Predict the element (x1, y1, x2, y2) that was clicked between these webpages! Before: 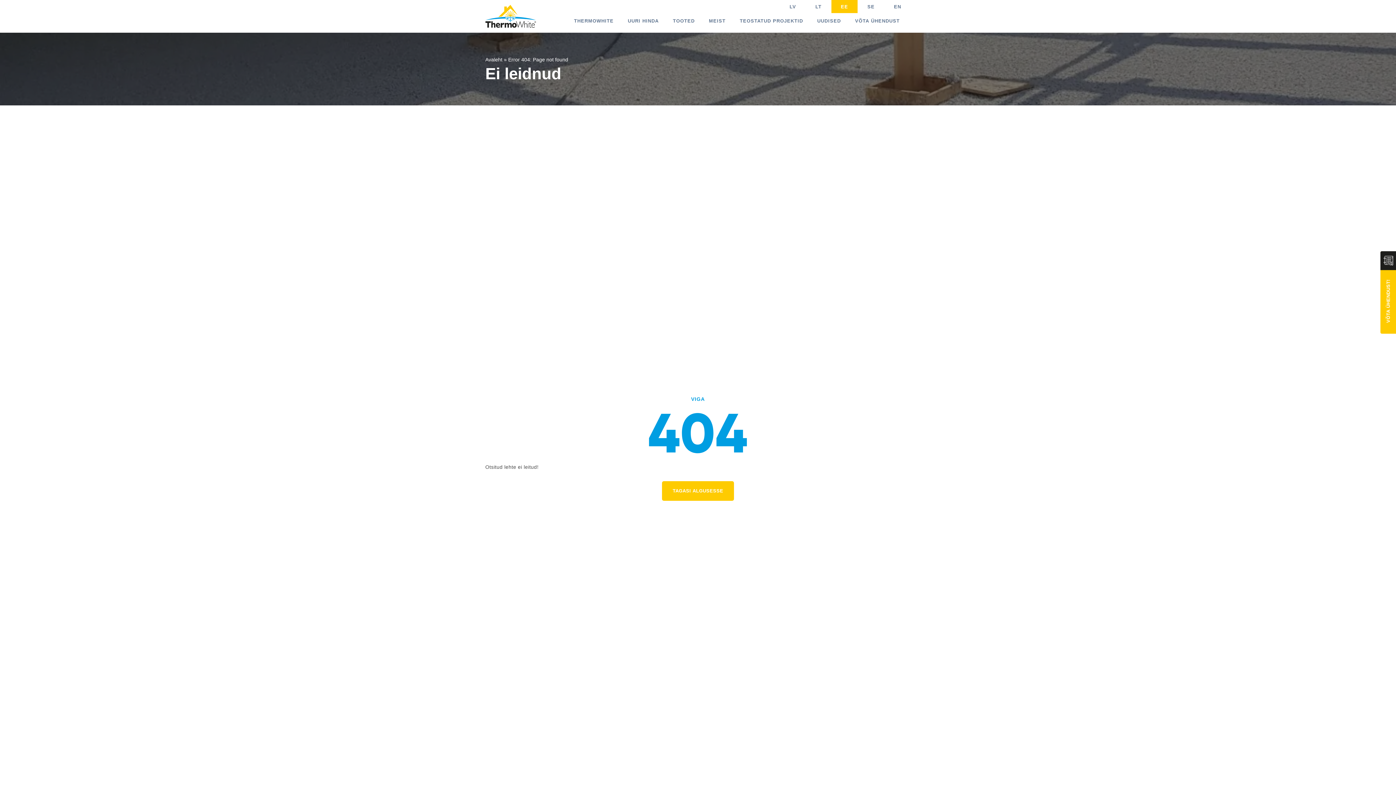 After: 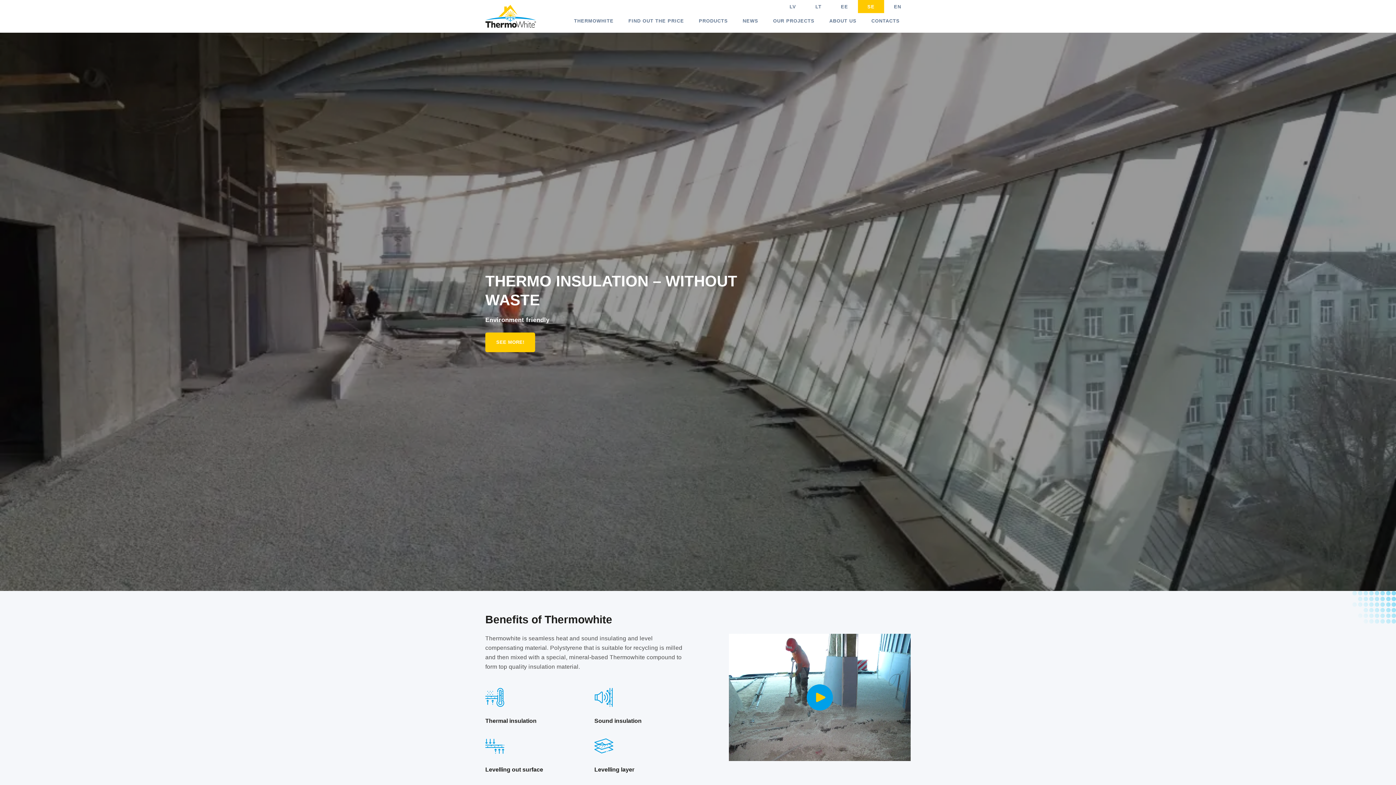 Action: label: SE bbox: (858, 0, 884, 13)